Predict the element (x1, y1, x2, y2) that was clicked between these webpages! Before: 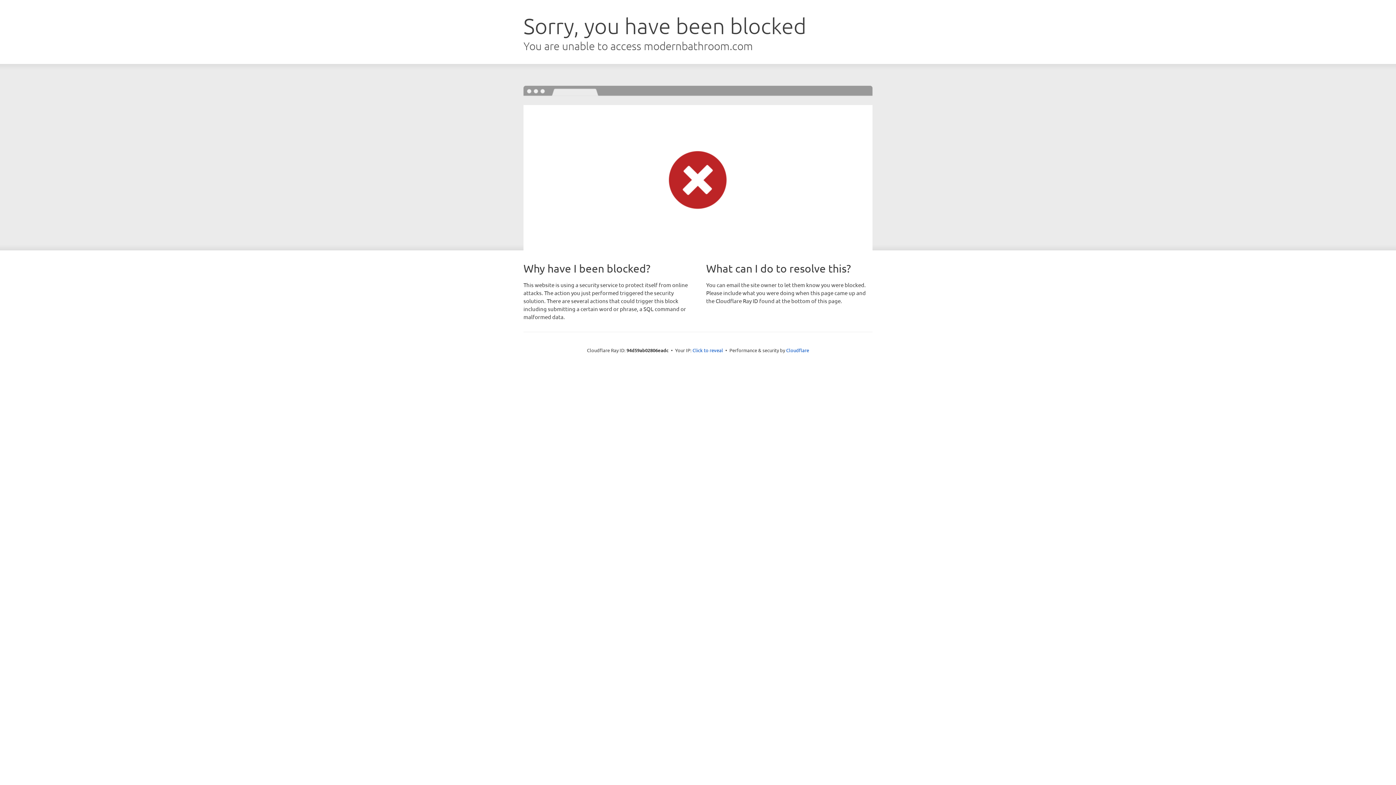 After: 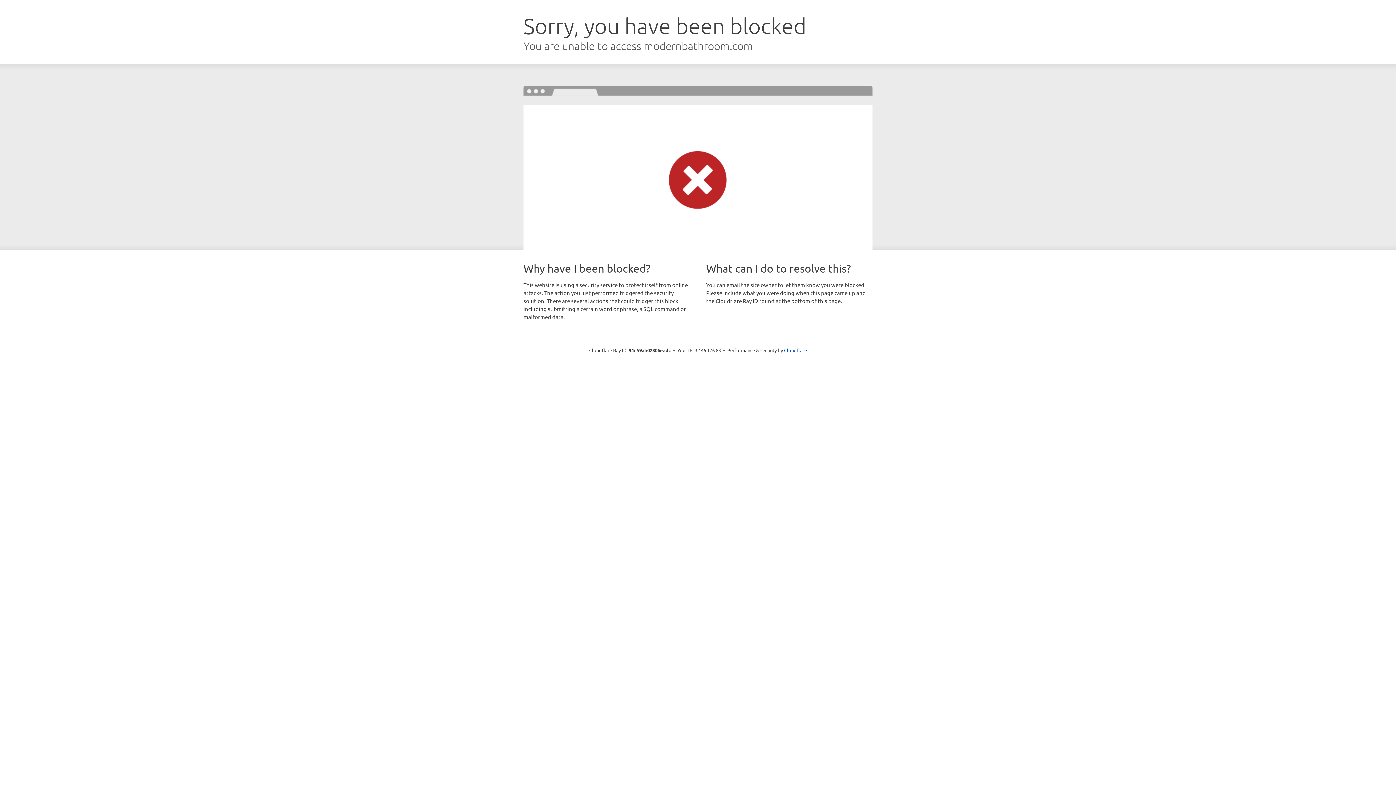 Action: bbox: (692, 346, 723, 353) label: Click to reveal